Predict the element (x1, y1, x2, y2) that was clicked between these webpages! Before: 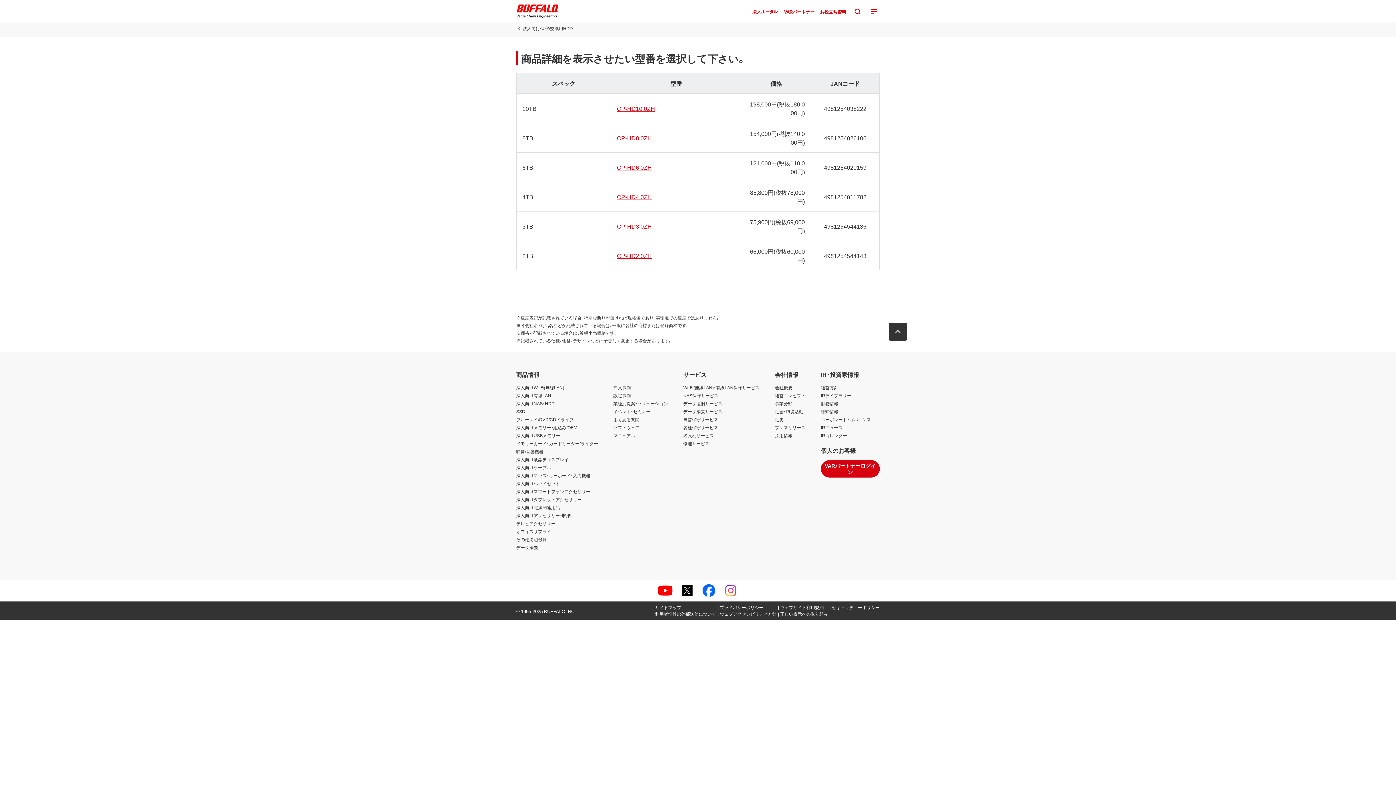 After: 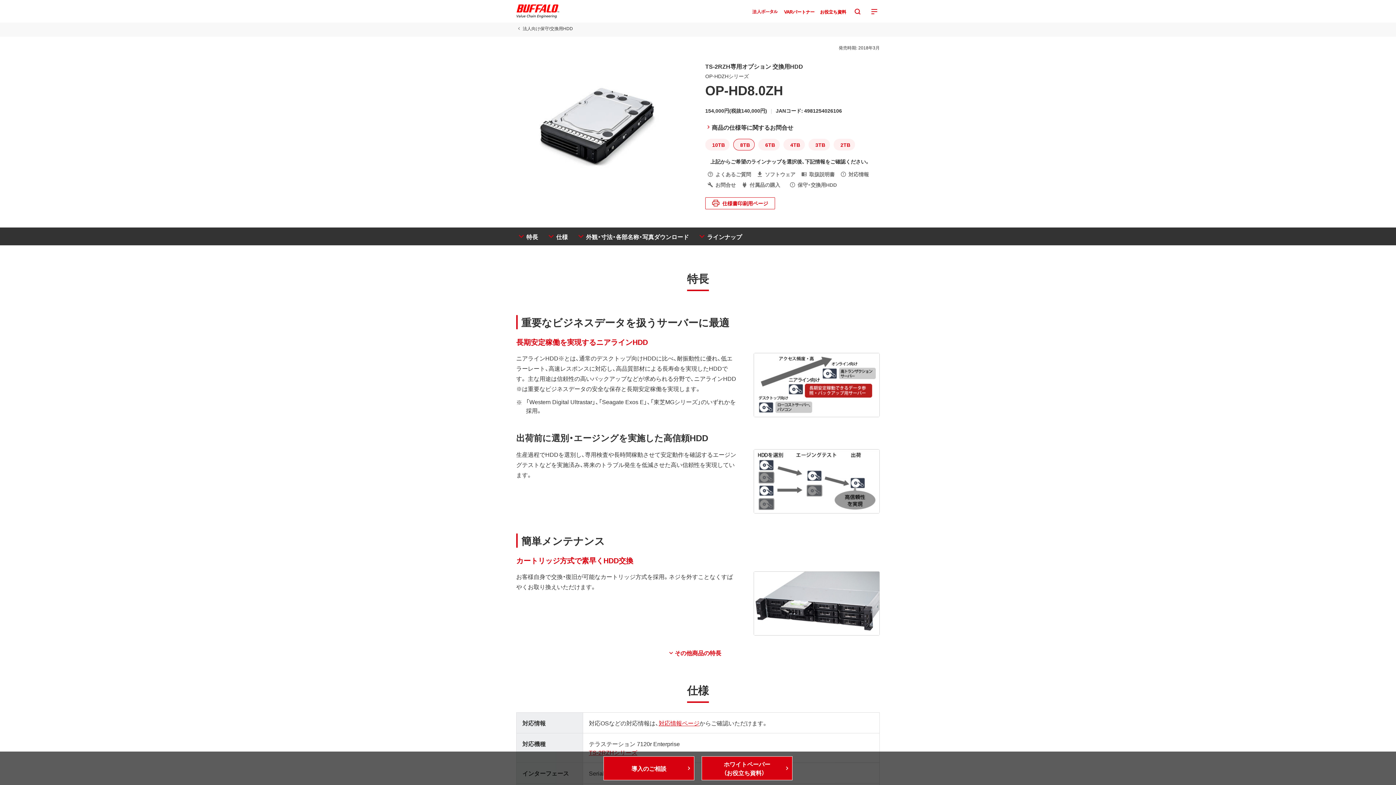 Action: bbox: (617, 133, 652, 142) label: OP-HD8.0ZH